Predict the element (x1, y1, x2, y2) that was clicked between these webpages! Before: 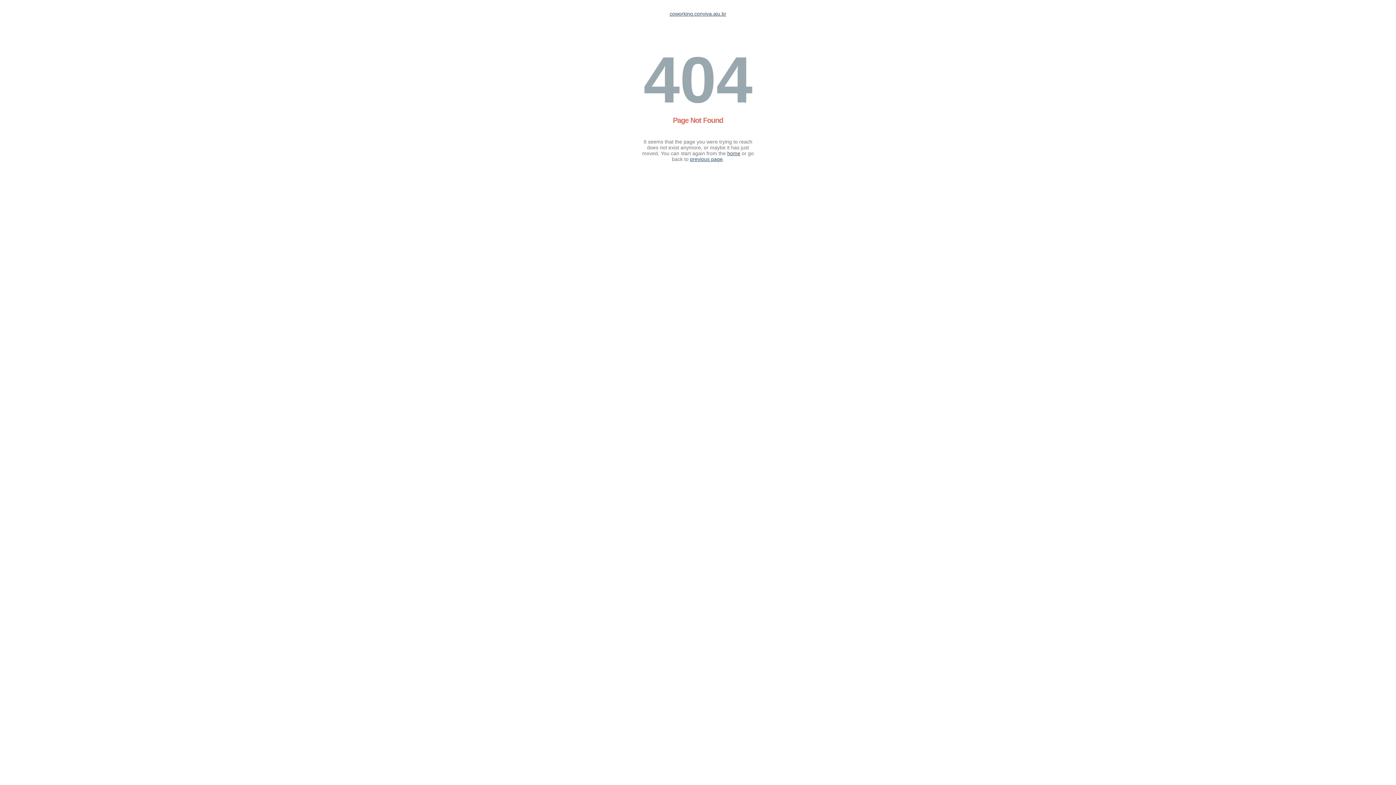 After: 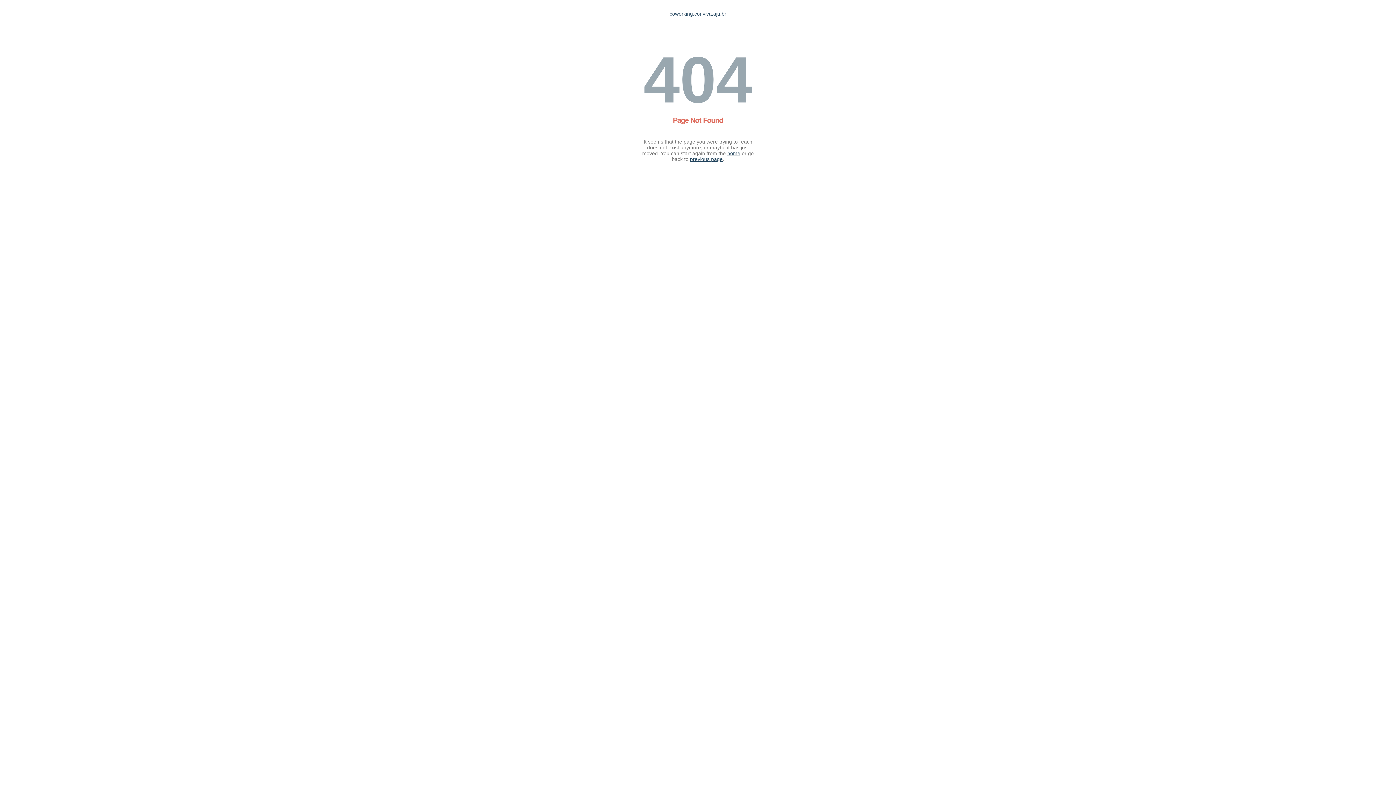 Action: bbox: (669, 10, 726, 16) label: coworking.conviva.aju.br